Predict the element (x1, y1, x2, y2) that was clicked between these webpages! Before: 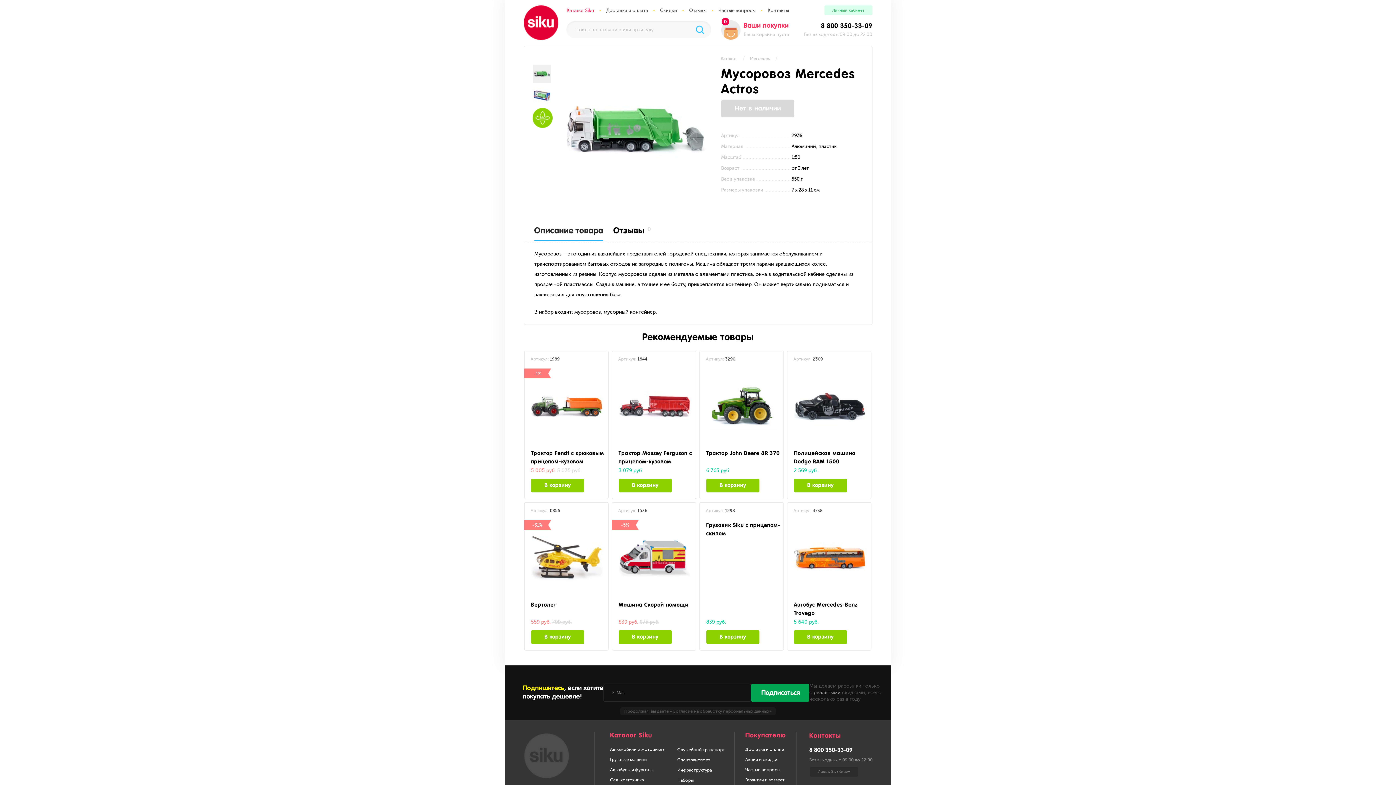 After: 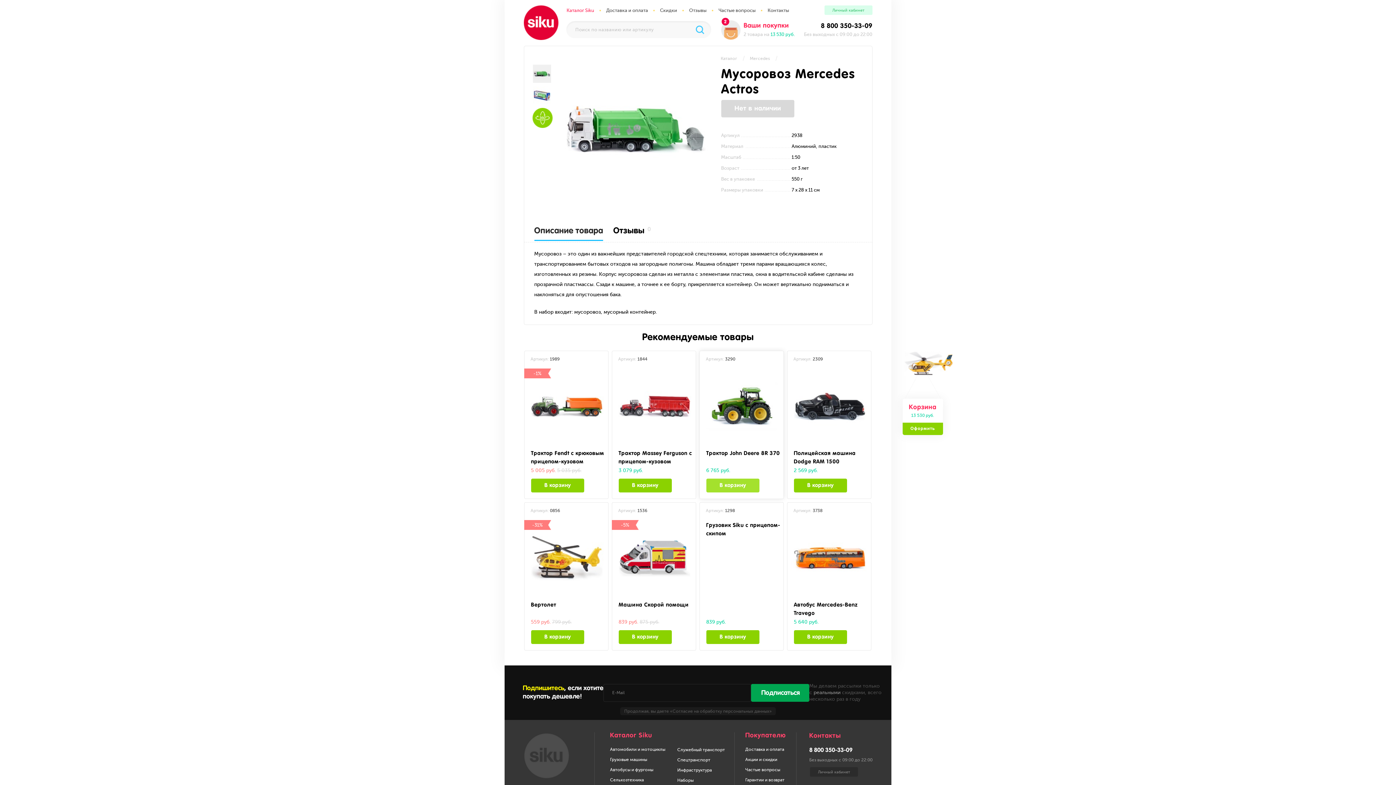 Action: label: В корзину bbox: (706, 478, 759, 492)